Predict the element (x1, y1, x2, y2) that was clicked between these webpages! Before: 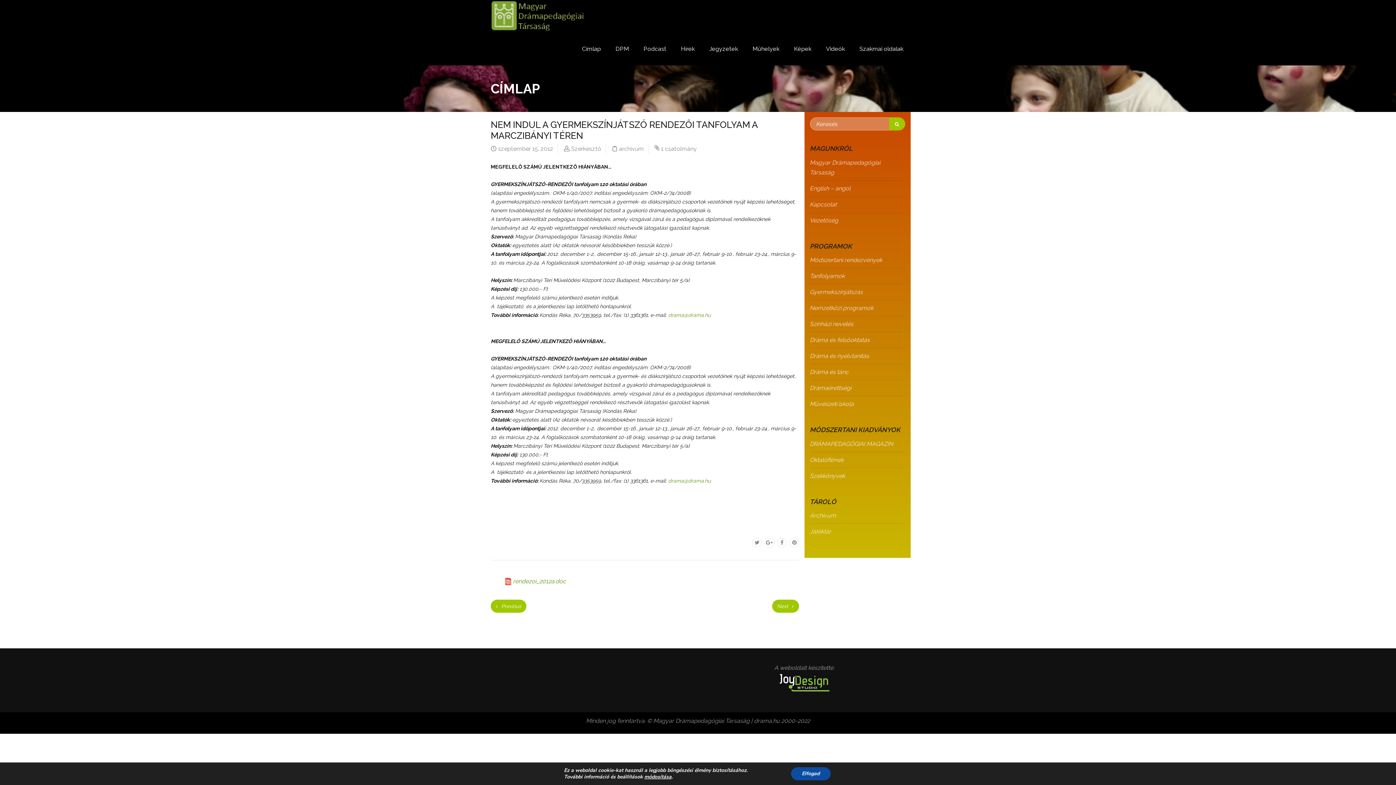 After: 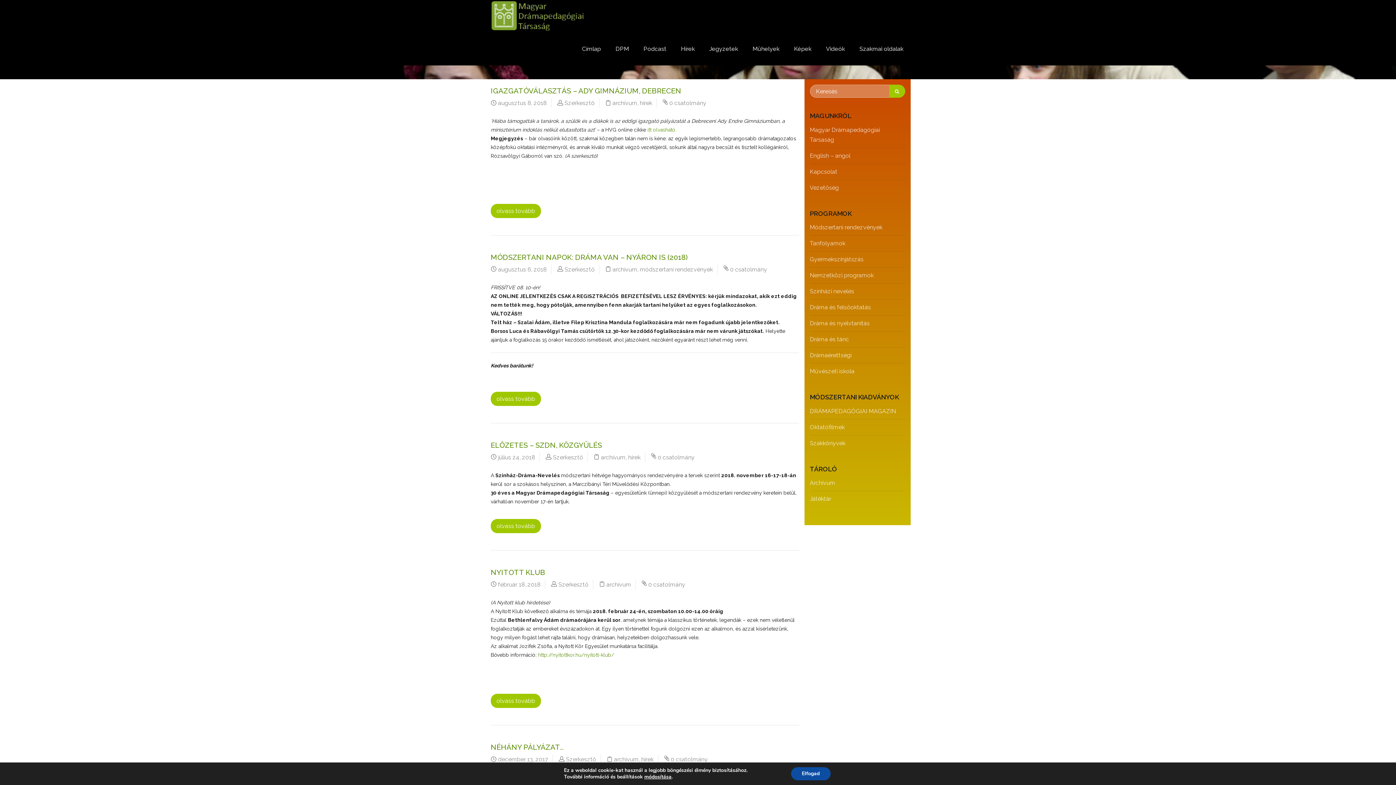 Action: label: archívum bbox: (619, 145, 644, 152)